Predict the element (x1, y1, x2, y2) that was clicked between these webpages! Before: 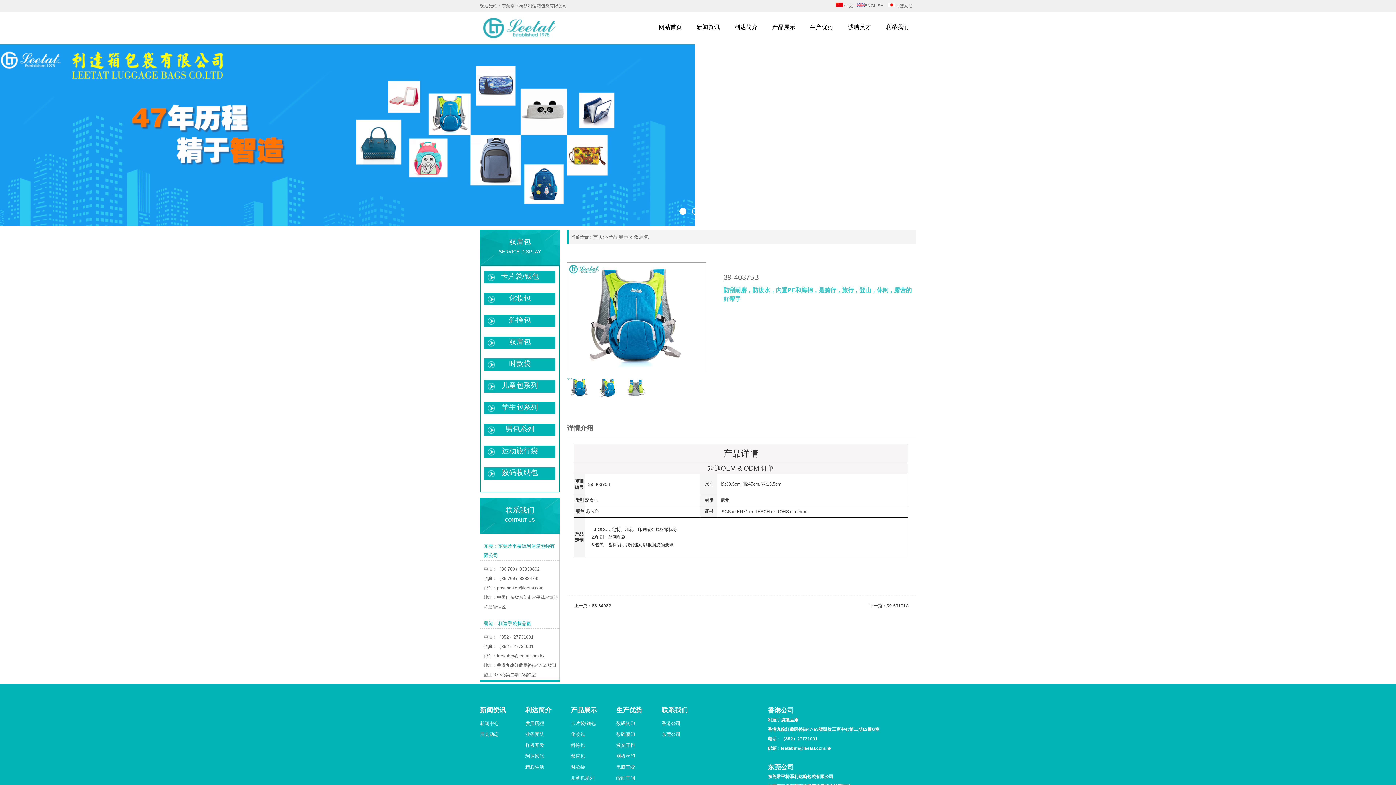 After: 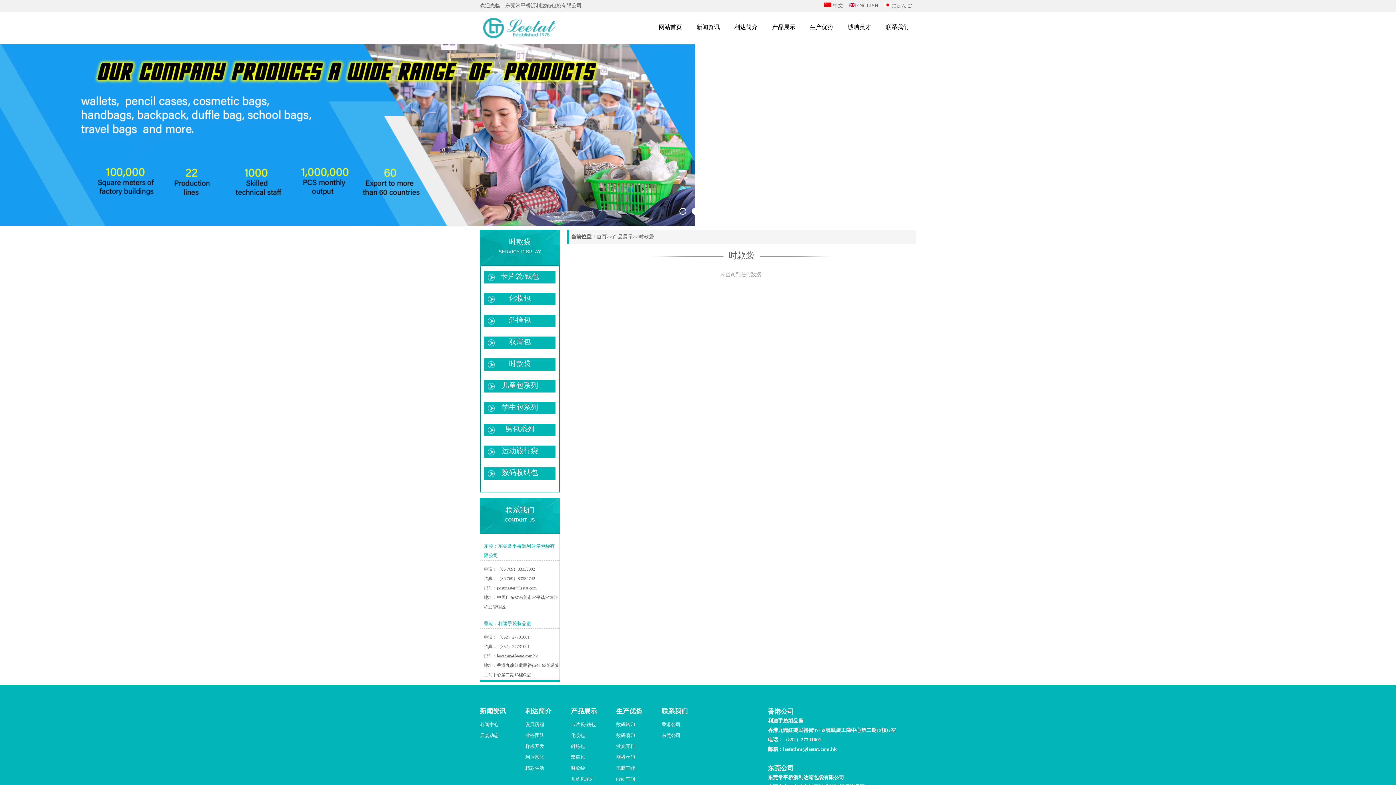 Action: label: 时款袋 bbox: (570, 762, 610, 773)